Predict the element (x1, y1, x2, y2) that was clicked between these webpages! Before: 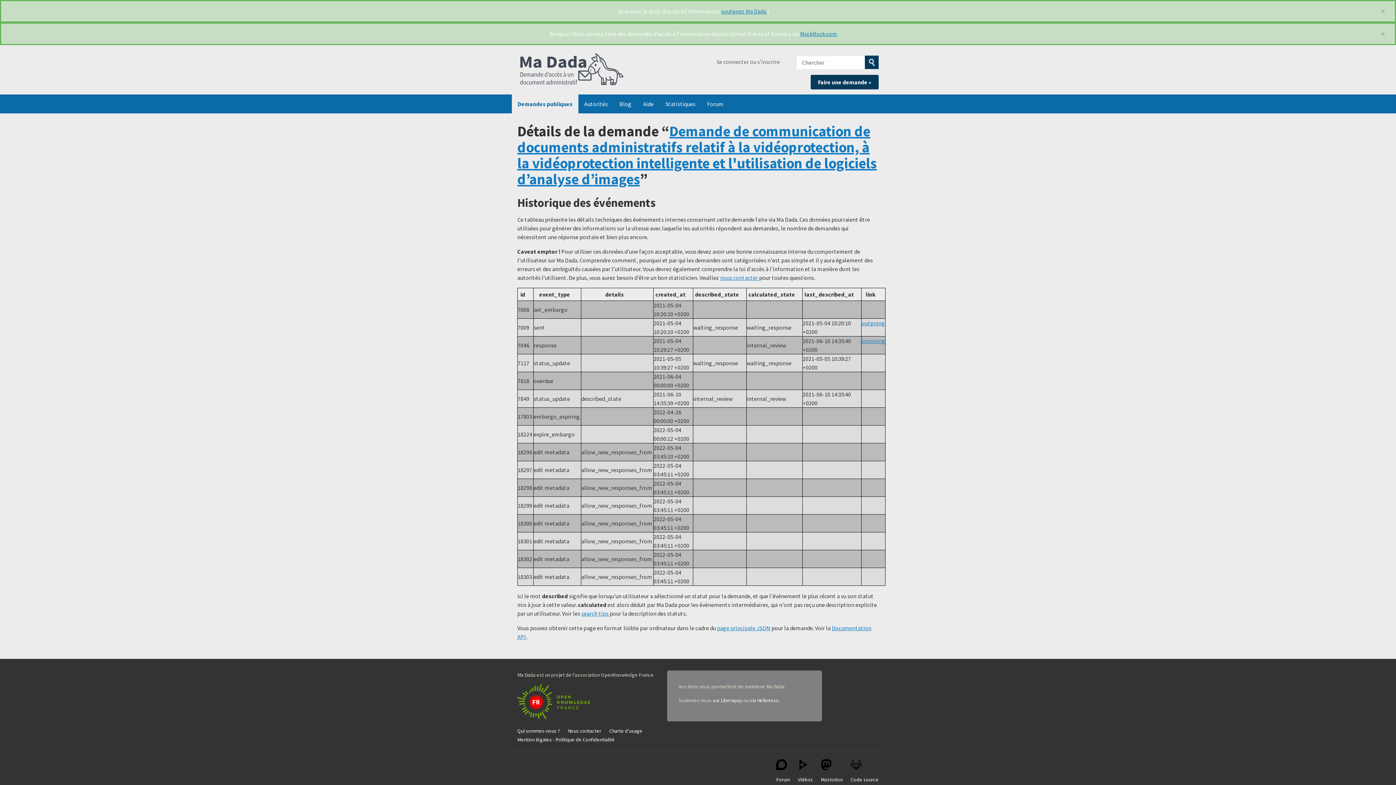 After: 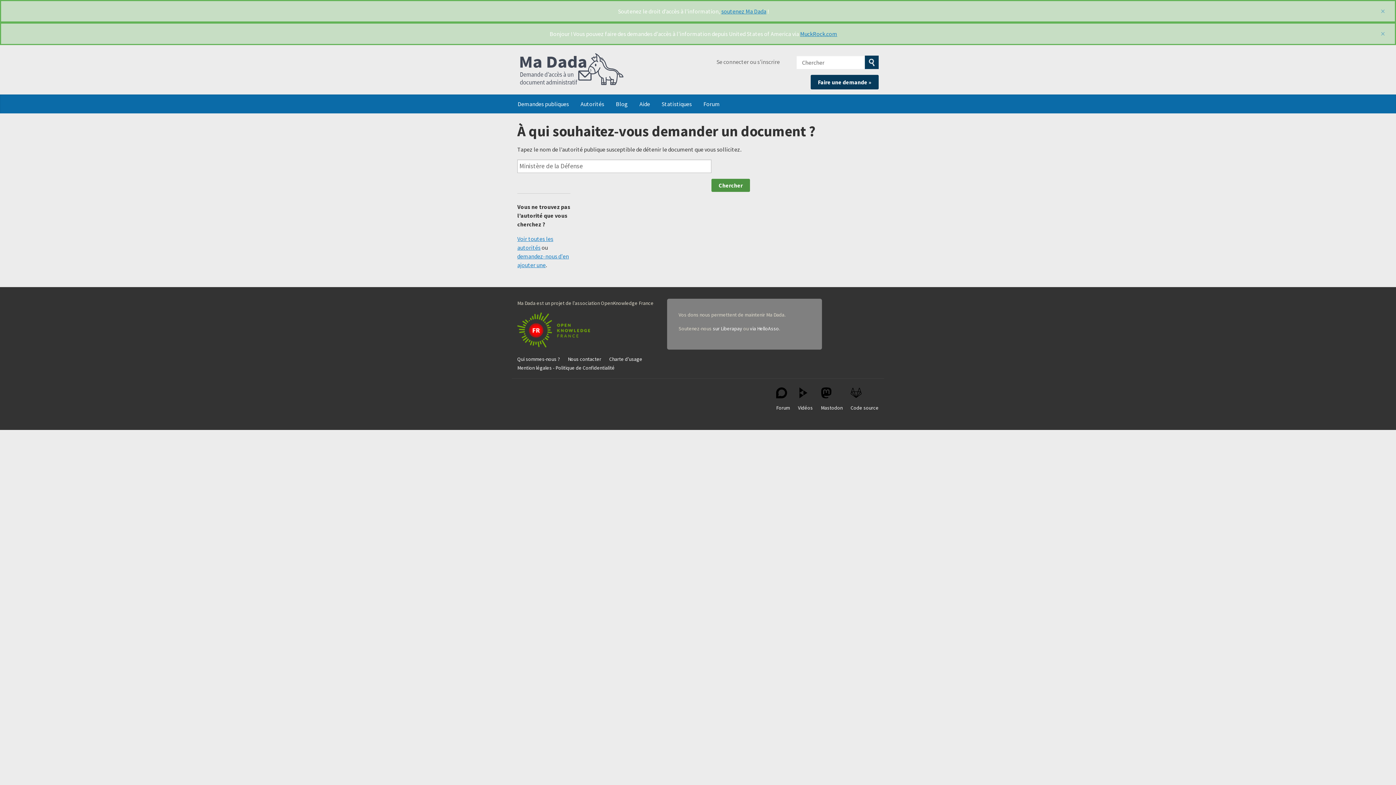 Action: label: Faire une demande » bbox: (810, 74, 878, 89)